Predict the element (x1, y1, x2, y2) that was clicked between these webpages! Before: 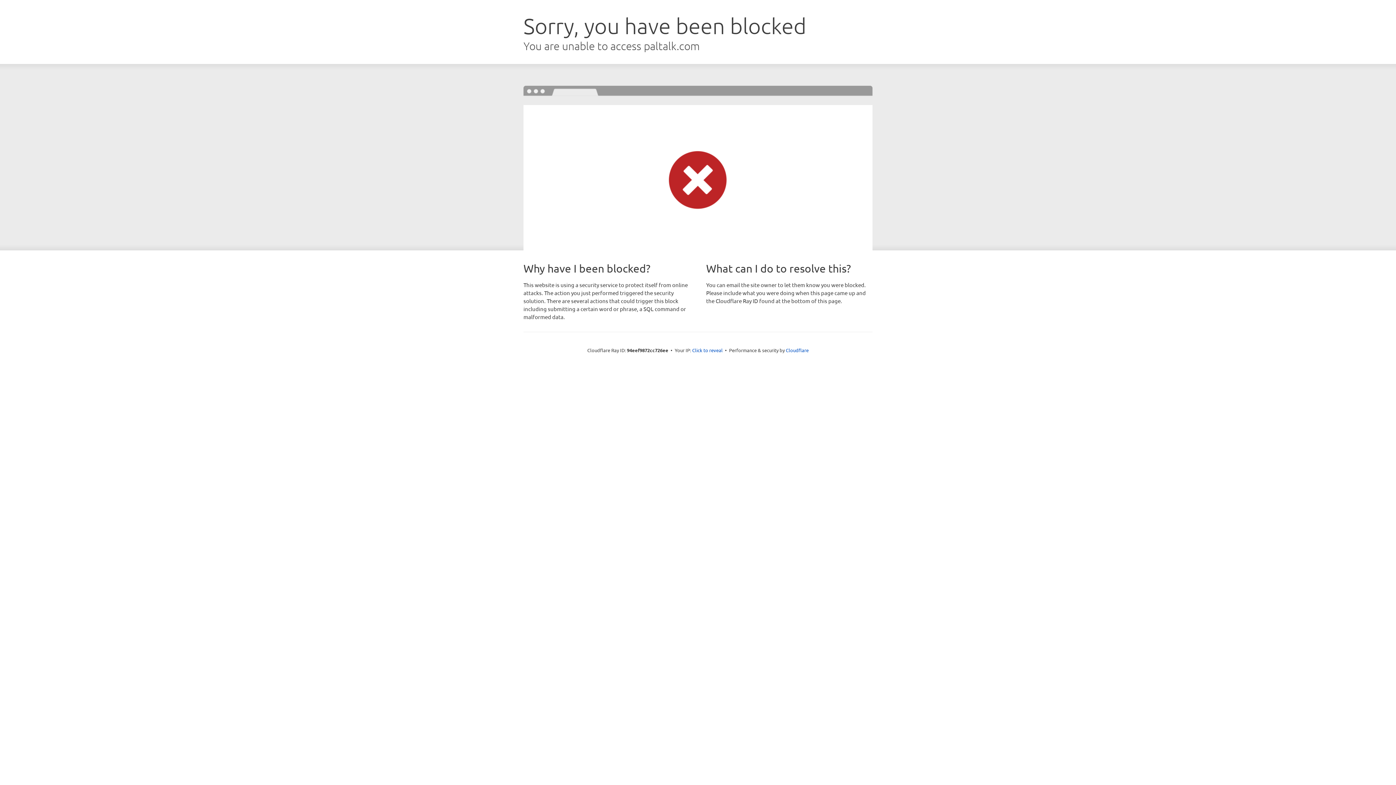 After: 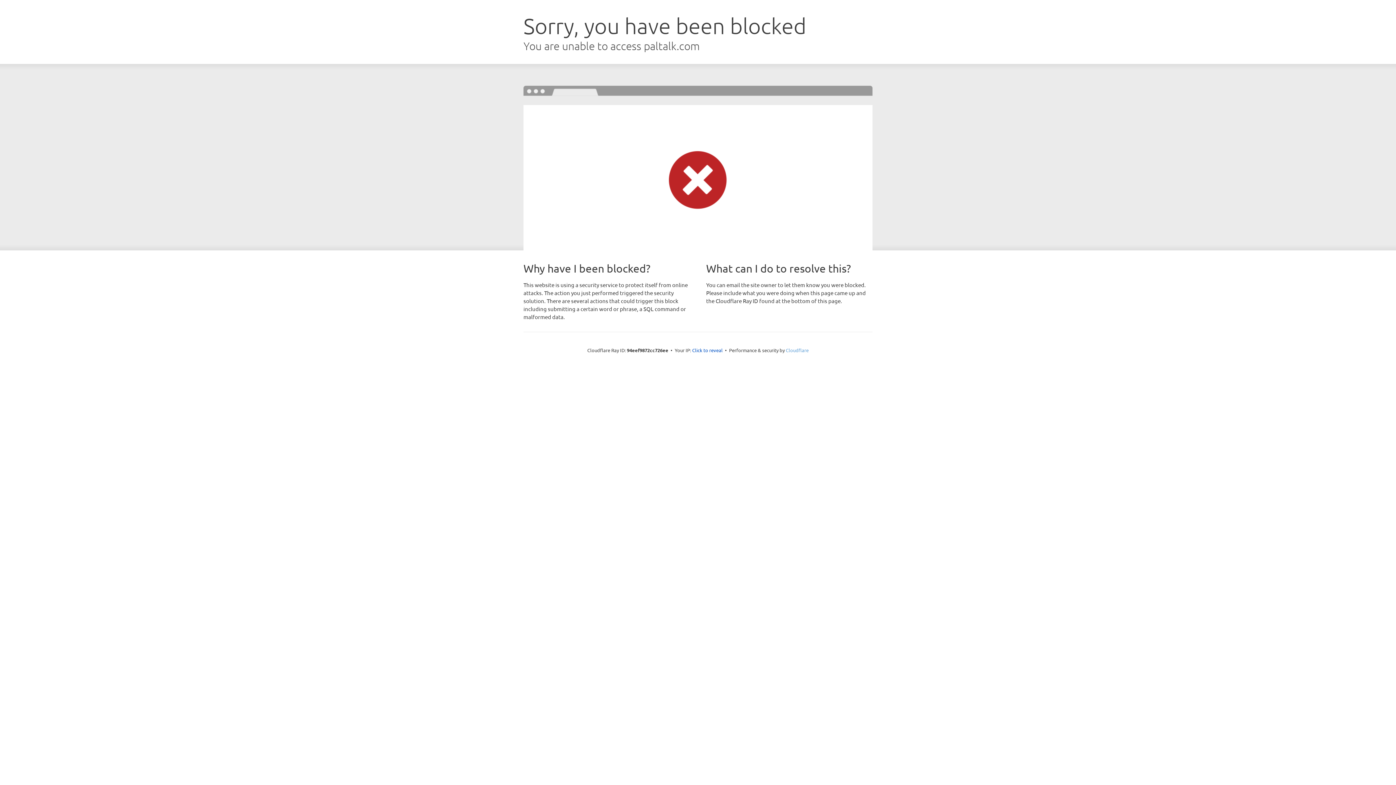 Action: label: Cloudflare bbox: (786, 347, 808, 353)